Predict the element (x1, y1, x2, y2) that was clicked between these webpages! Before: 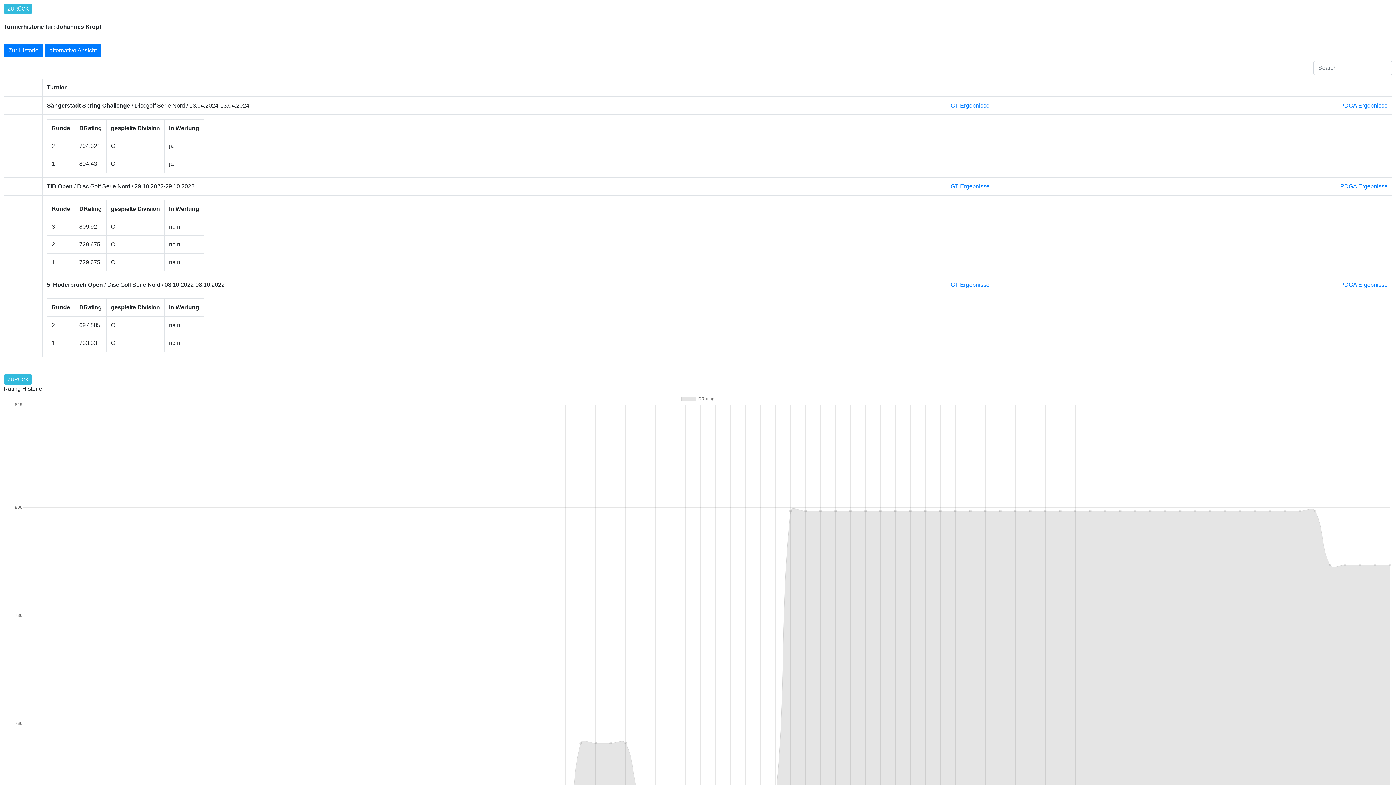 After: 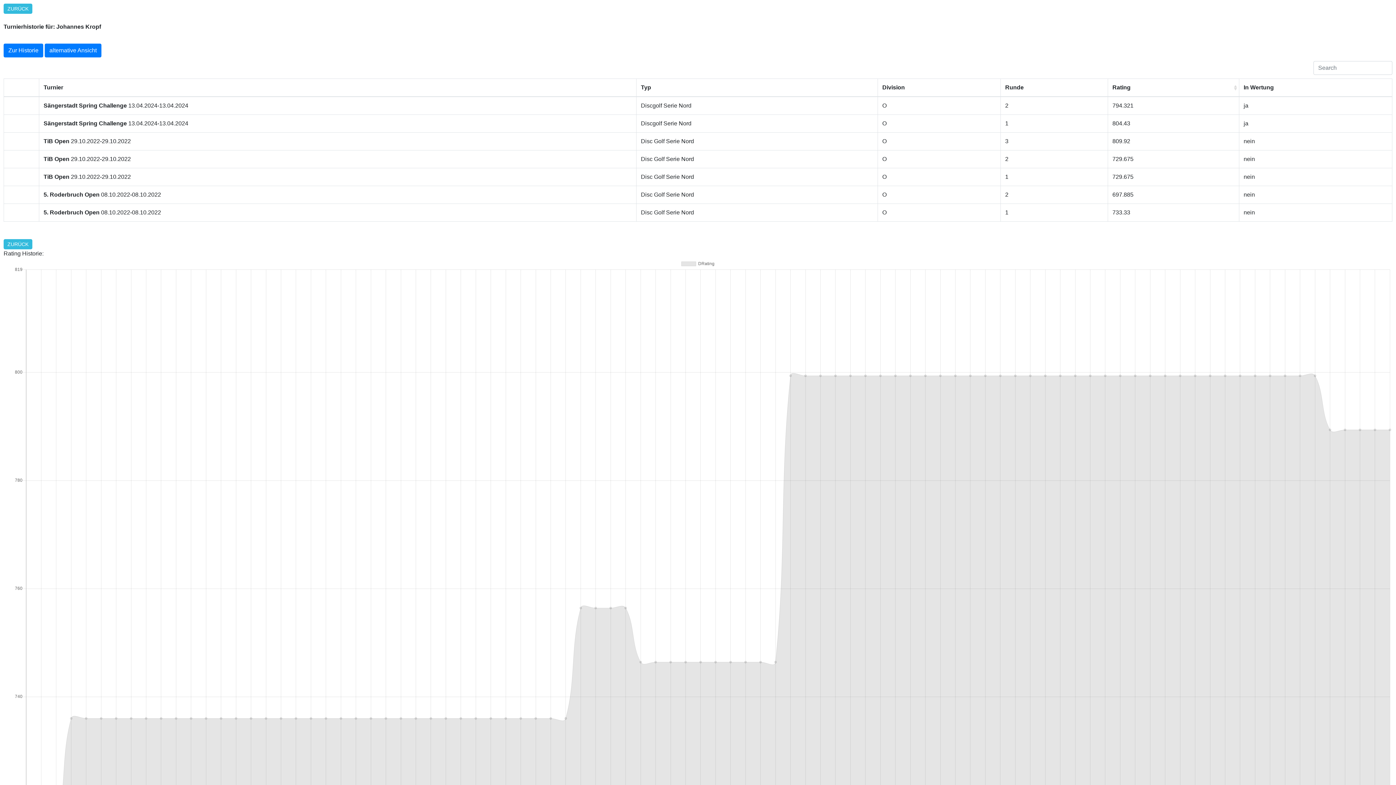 Action: label: alternative Ansicht bbox: (44, 43, 101, 57)